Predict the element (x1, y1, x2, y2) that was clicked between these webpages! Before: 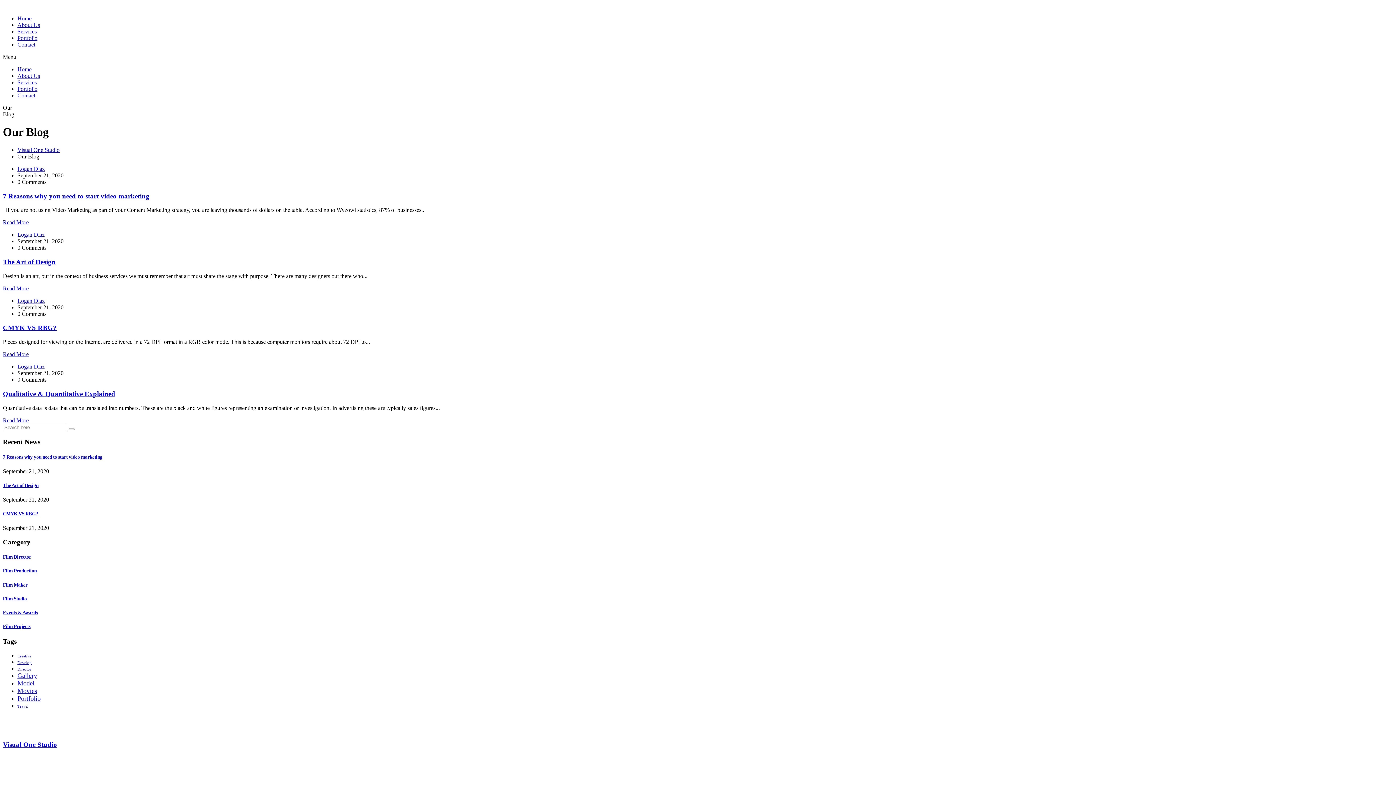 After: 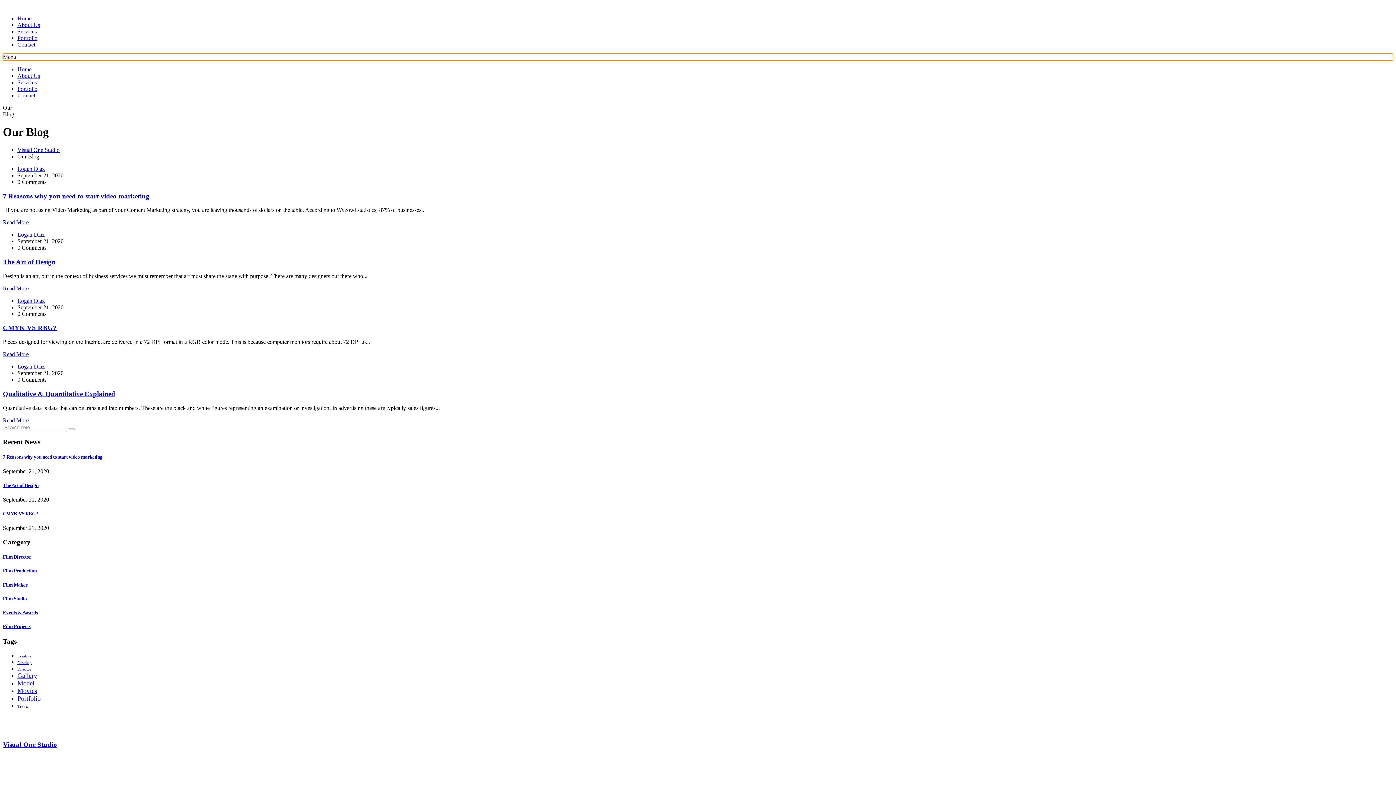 Action: label: Menu Toggle bbox: (2, 53, 1393, 60)